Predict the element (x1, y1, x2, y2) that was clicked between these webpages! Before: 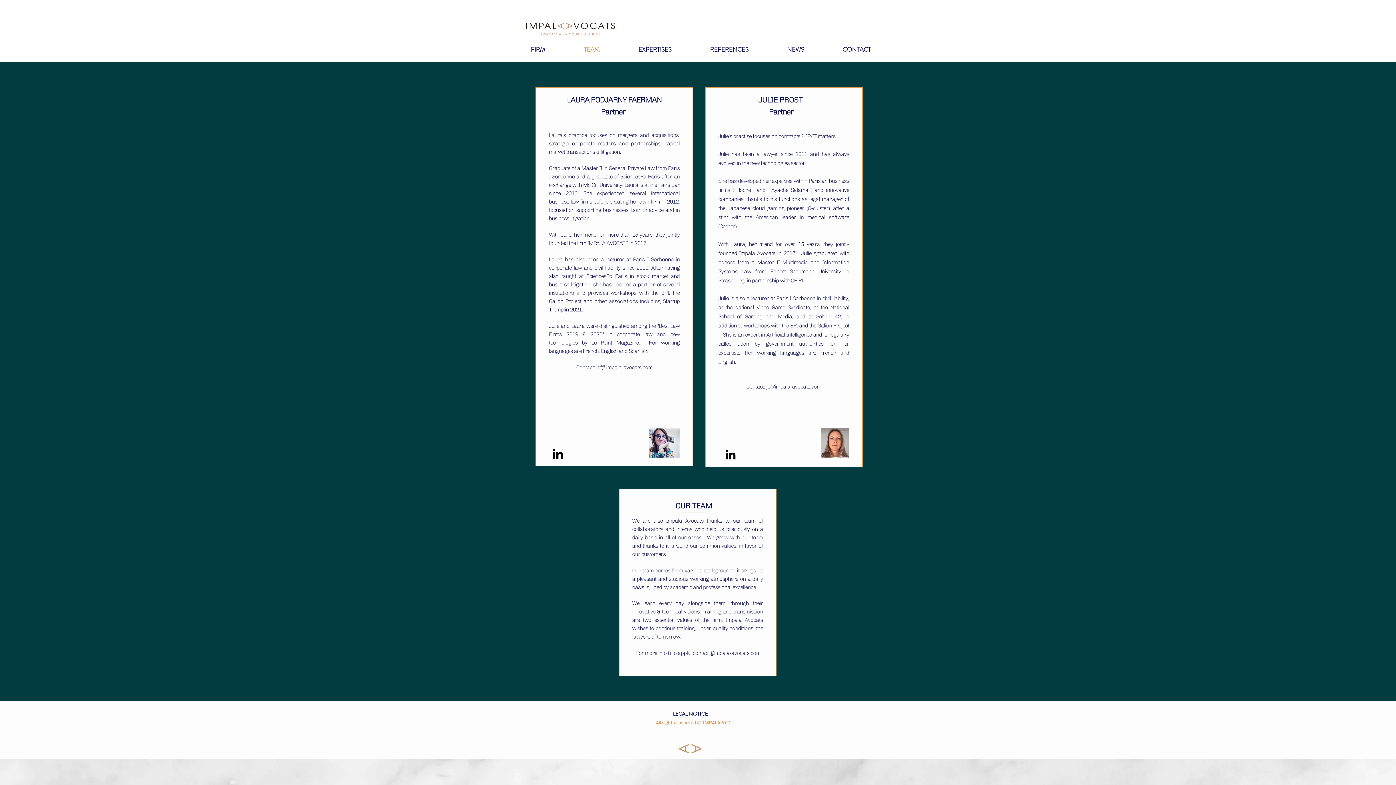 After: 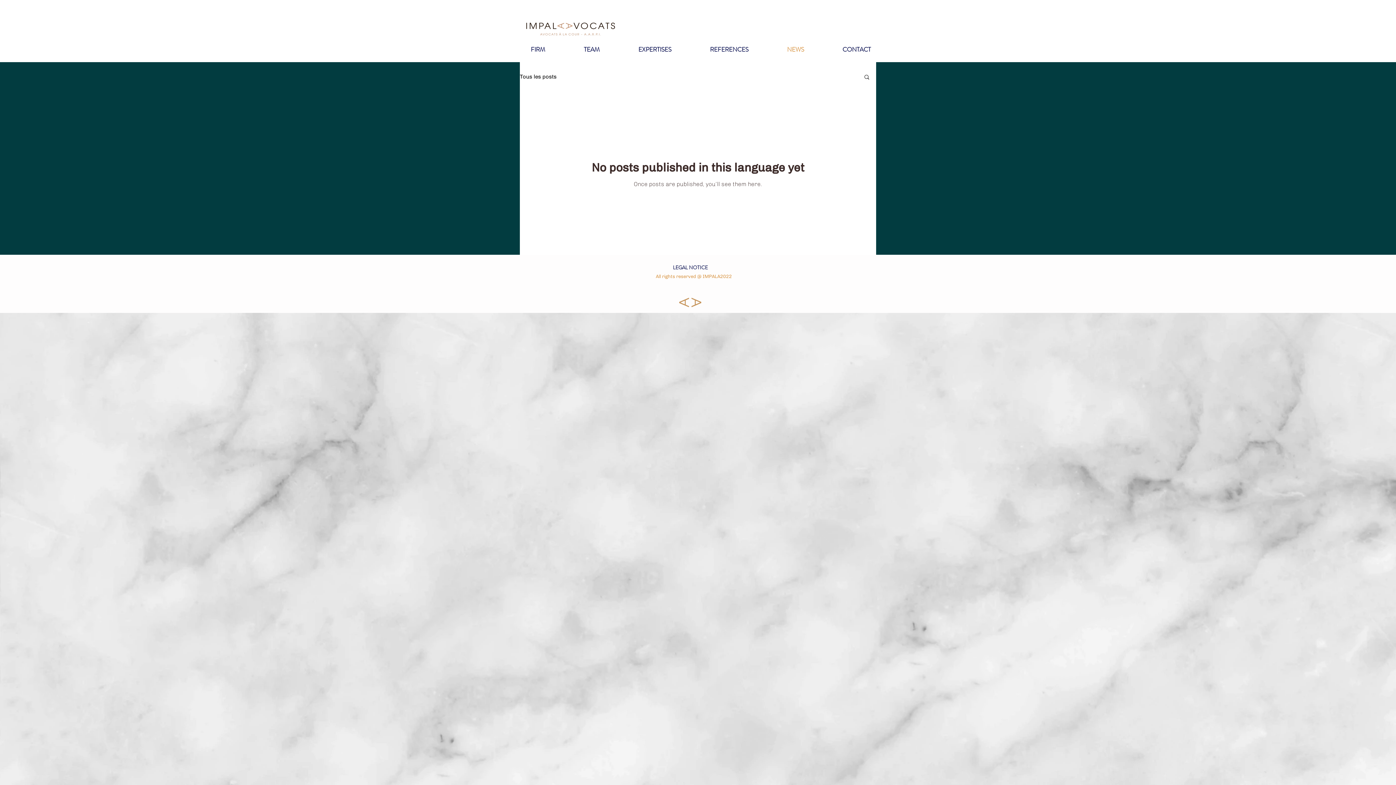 Action: bbox: (768, 45, 823, 53) label: NEWS